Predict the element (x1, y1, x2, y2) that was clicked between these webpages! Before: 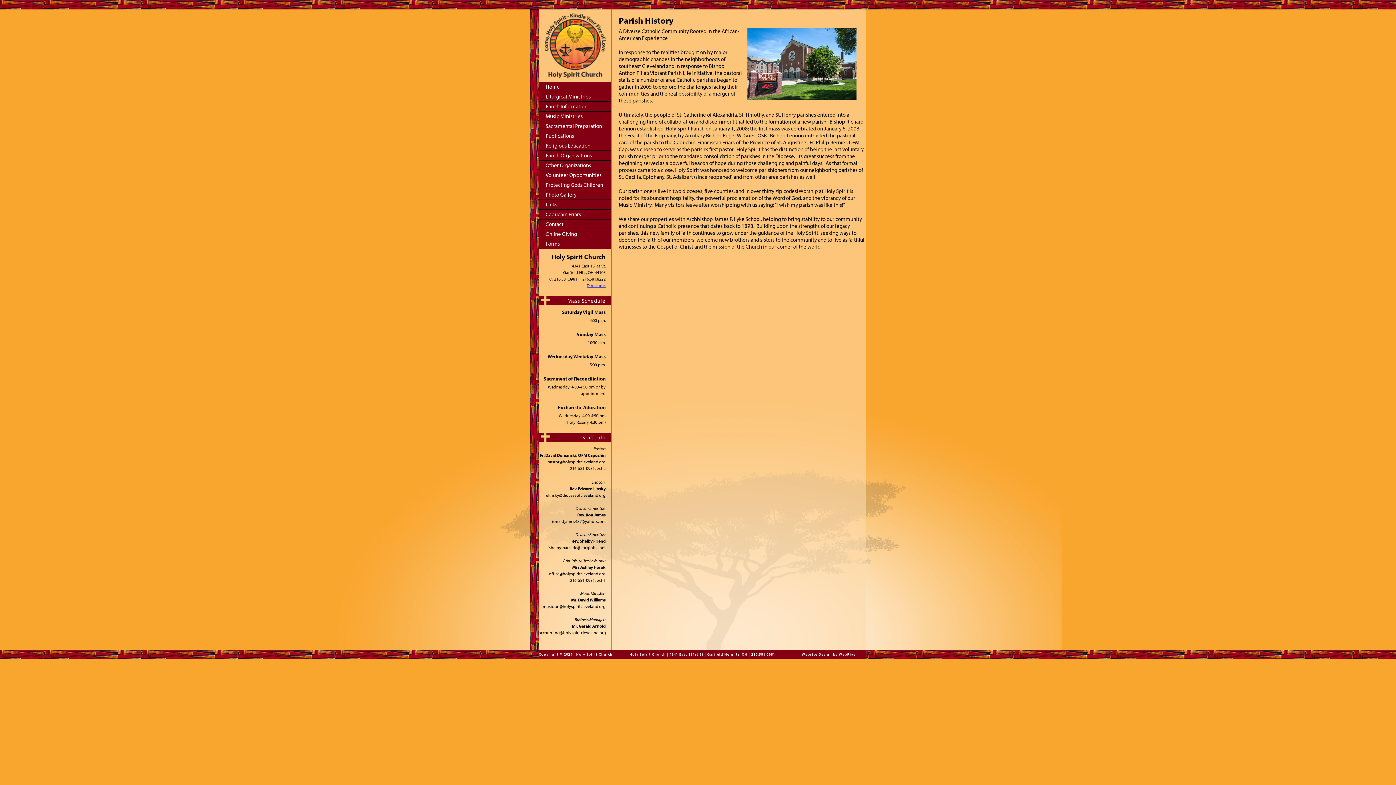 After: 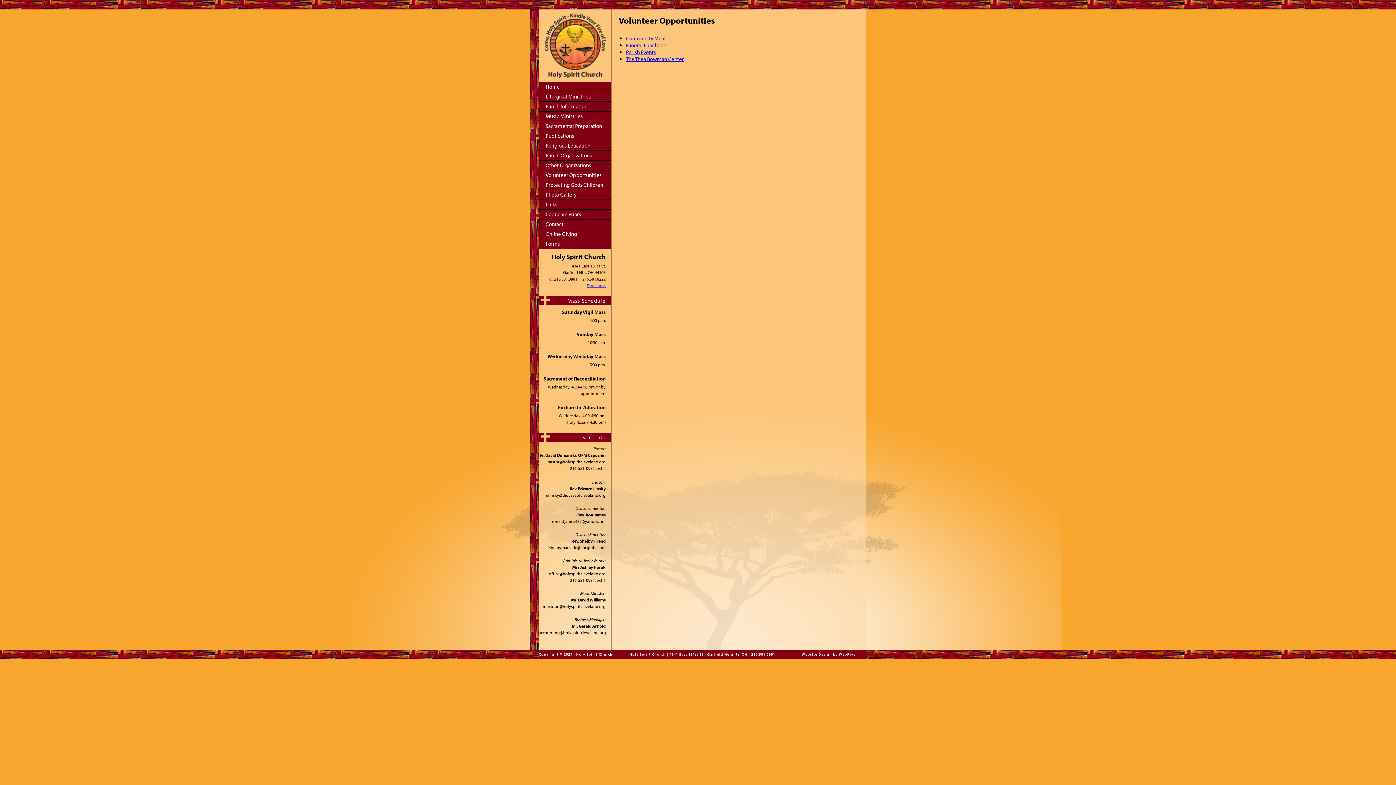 Action: label: Volunteer Opportunities bbox: (538, 170, 611, 180)